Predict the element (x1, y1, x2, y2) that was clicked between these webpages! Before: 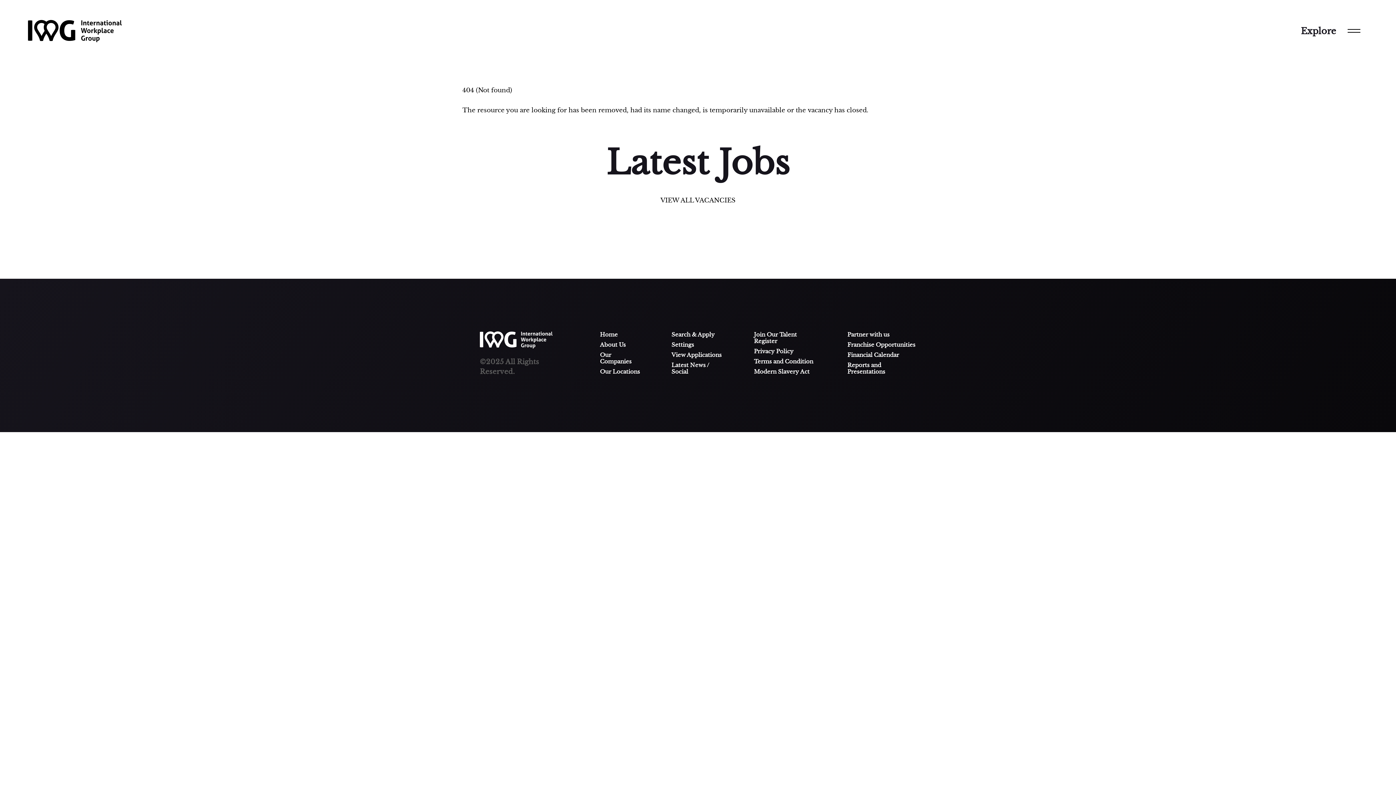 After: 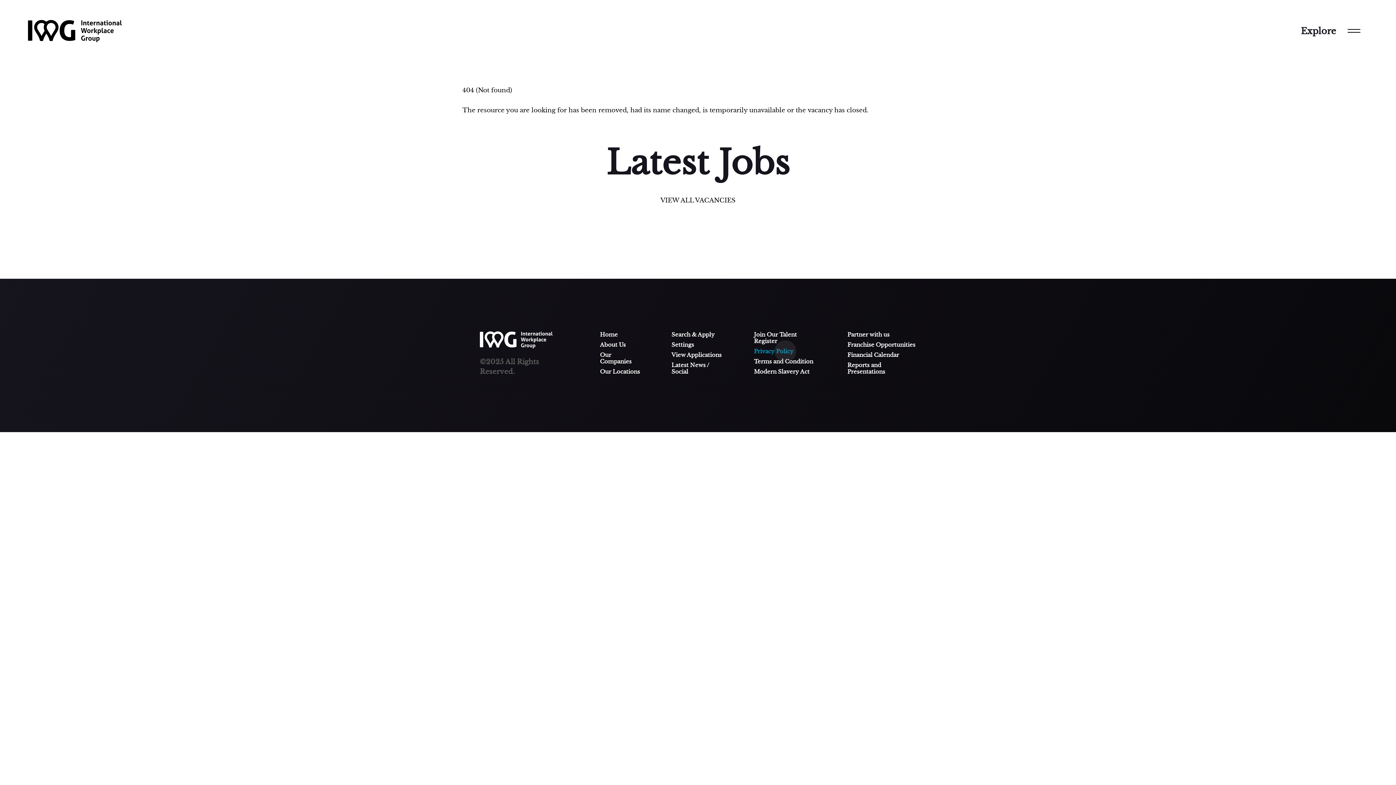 Action: label: Privacy Policy bbox: (754, 348, 817, 354)